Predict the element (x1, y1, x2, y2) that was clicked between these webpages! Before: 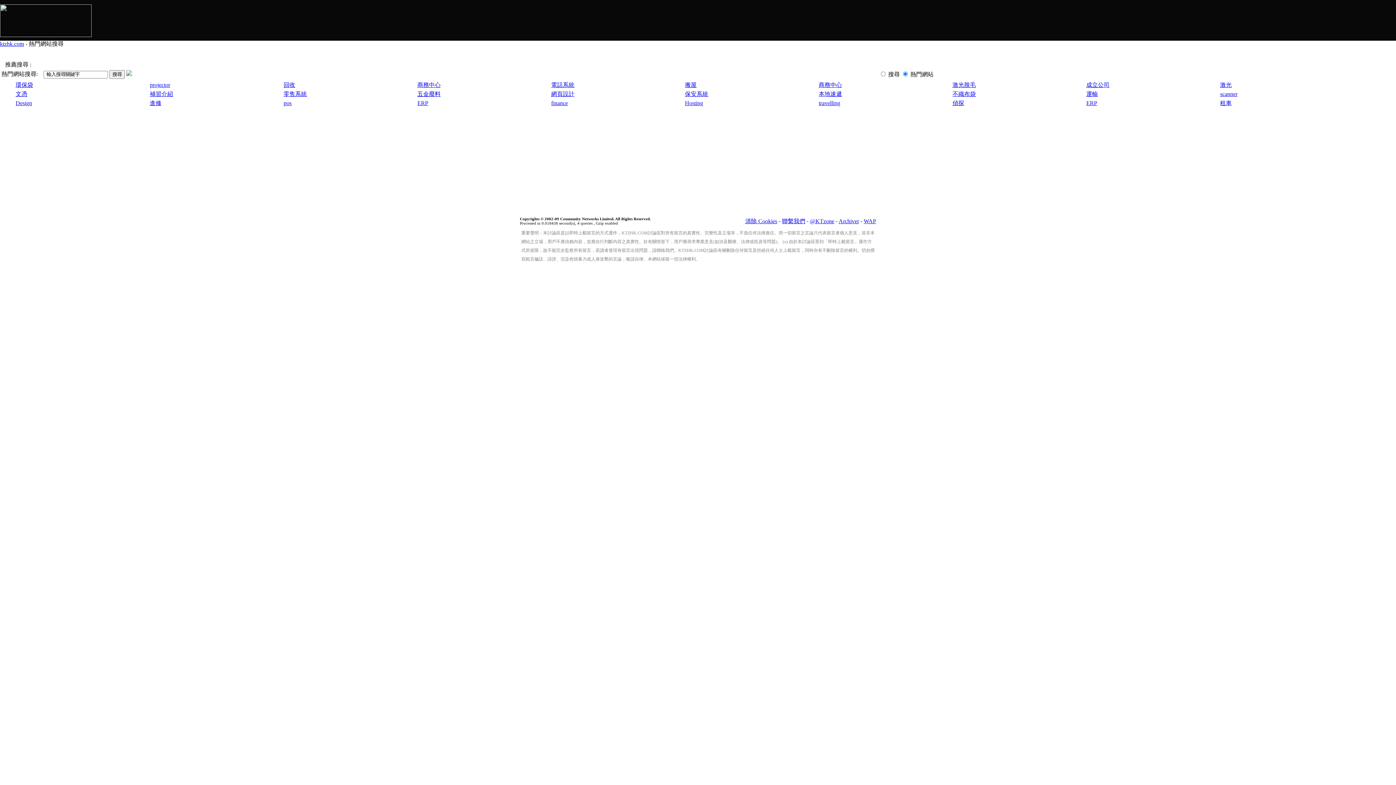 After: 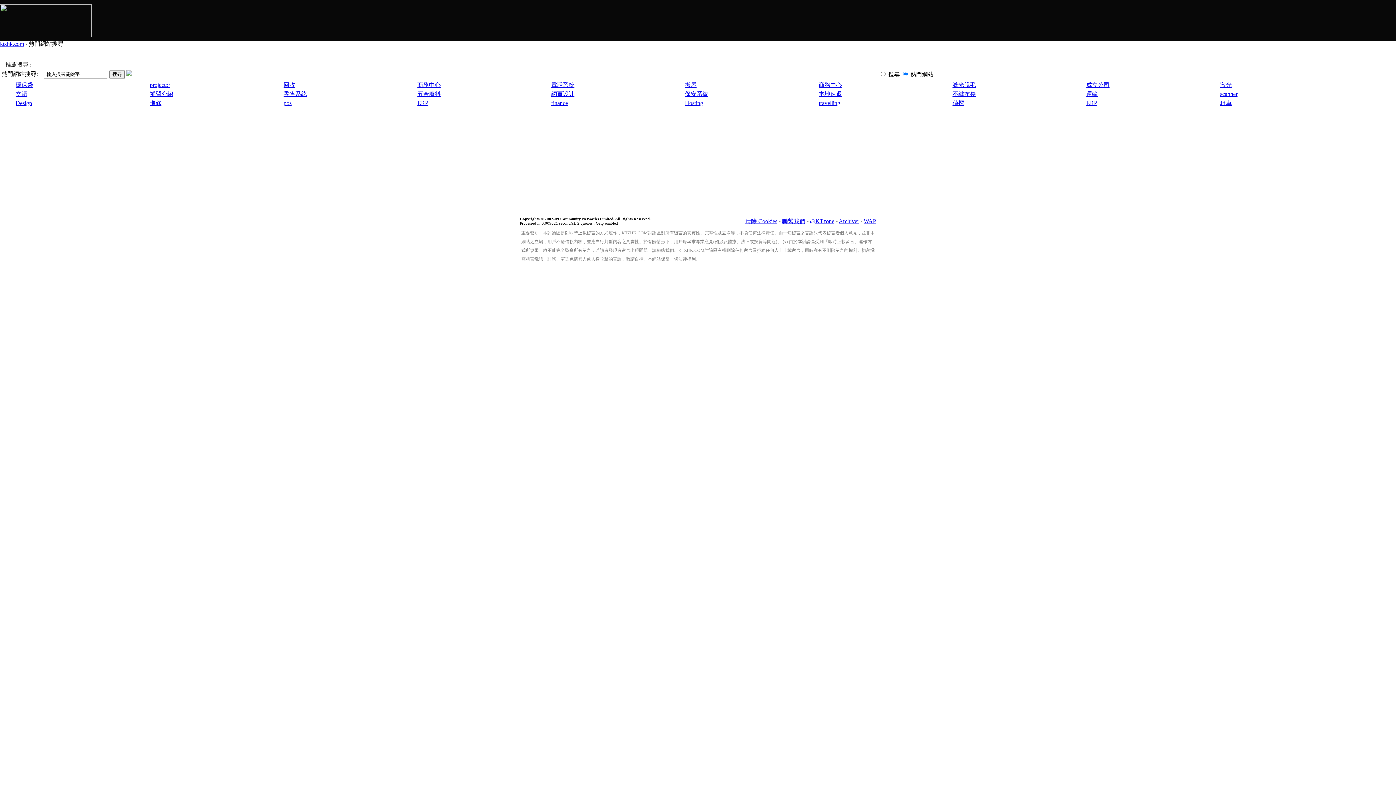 Action: bbox: (15, 100, 32, 106) label: Design